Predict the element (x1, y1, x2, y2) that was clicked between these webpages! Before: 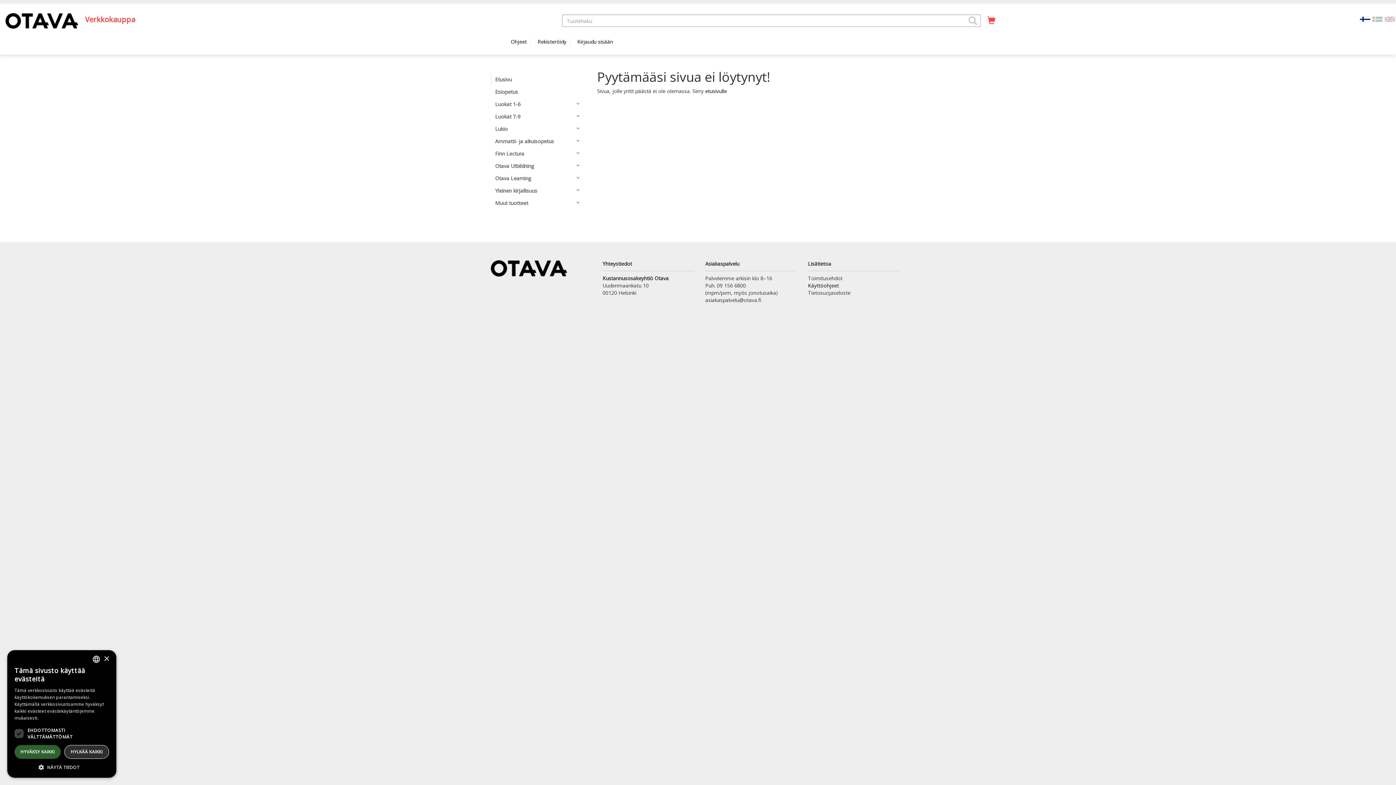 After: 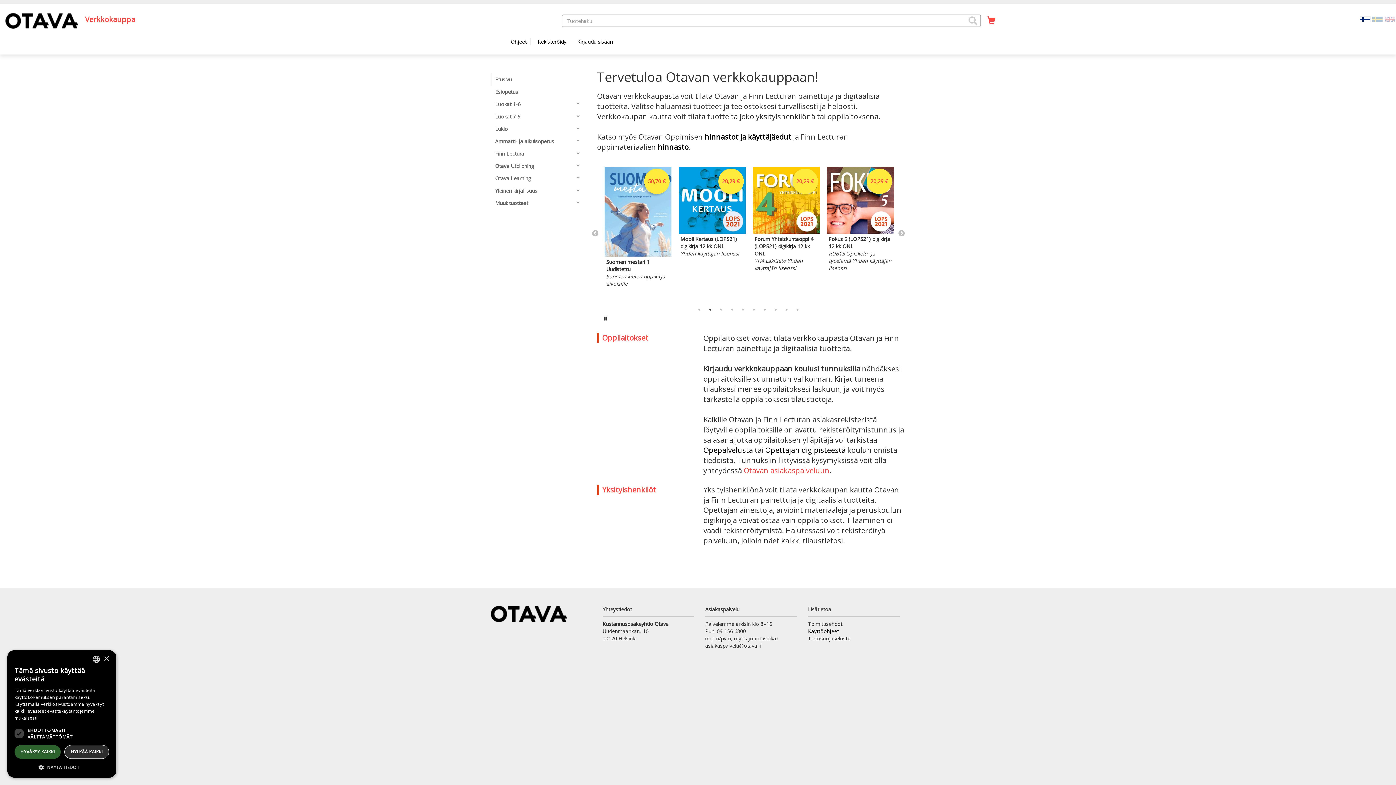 Action: bbox: (83, 14, 135, 24) label: Verkkokauppa